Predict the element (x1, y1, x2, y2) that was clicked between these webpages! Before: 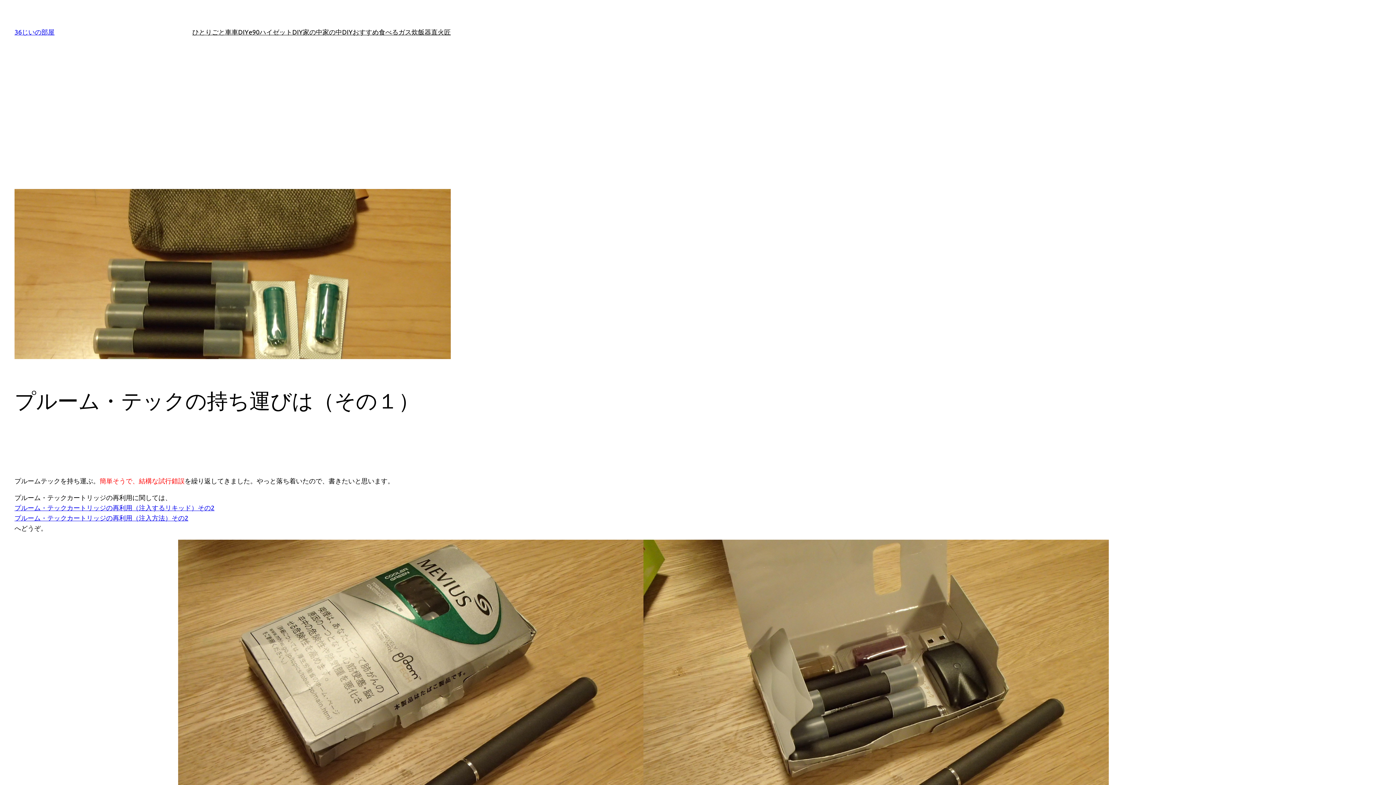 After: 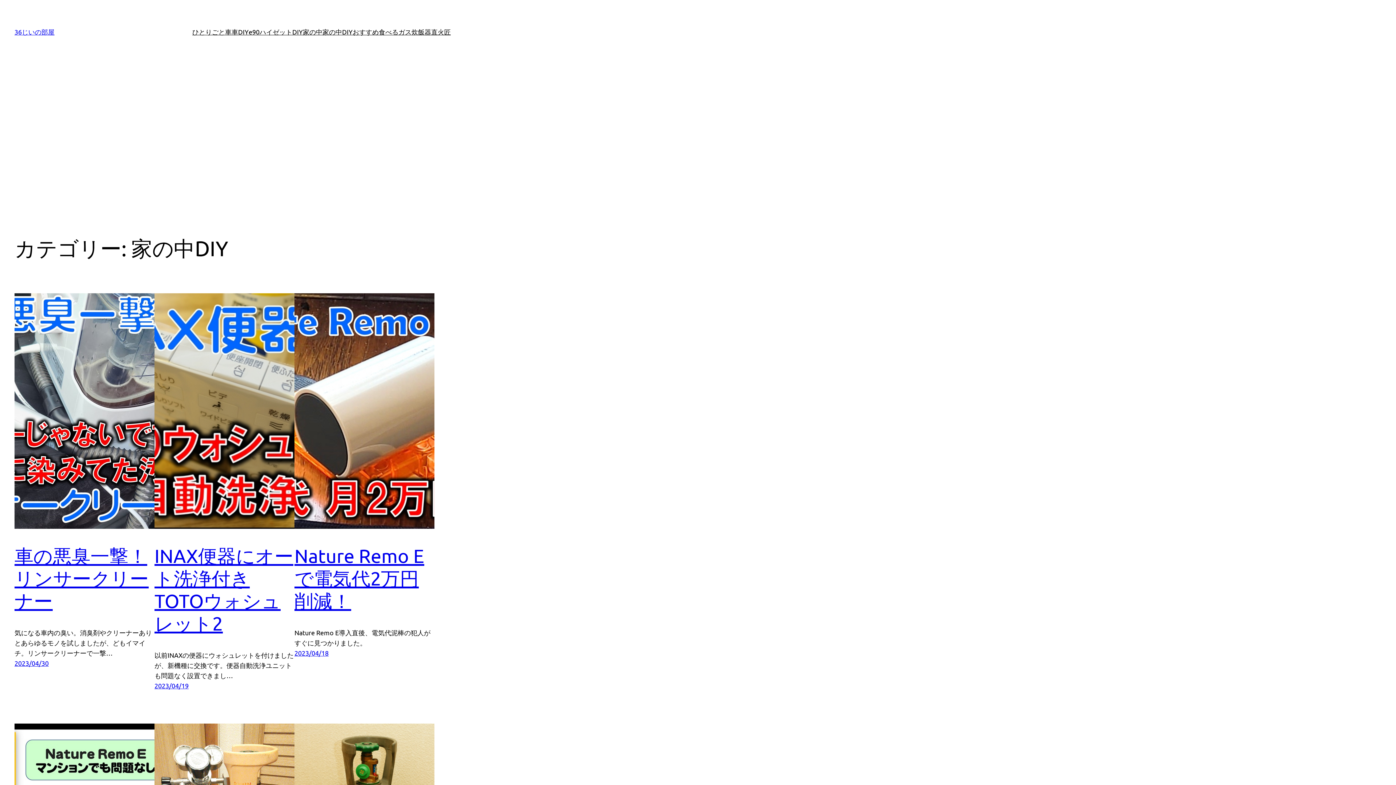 Action: bbox: (322, 26, 352, 37) label: 家の中DIY